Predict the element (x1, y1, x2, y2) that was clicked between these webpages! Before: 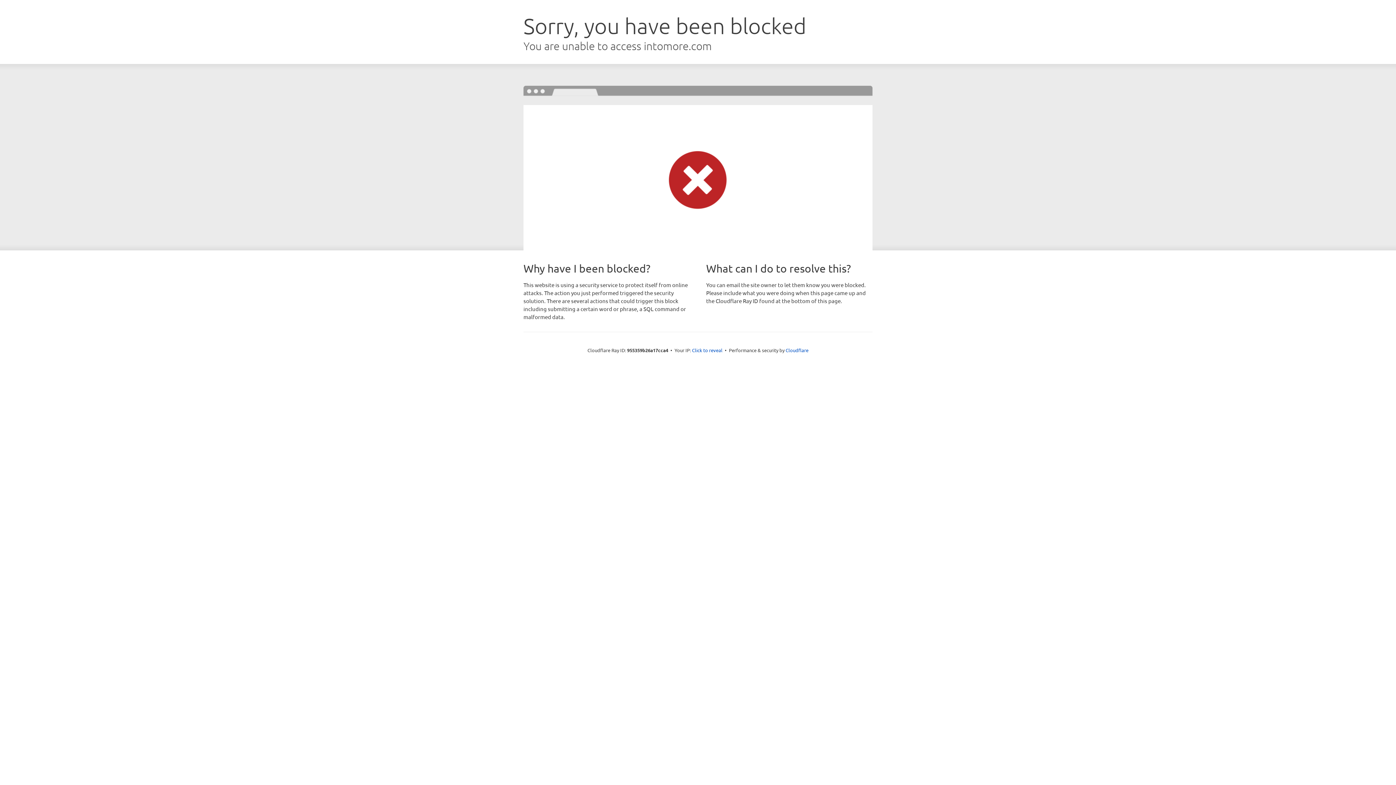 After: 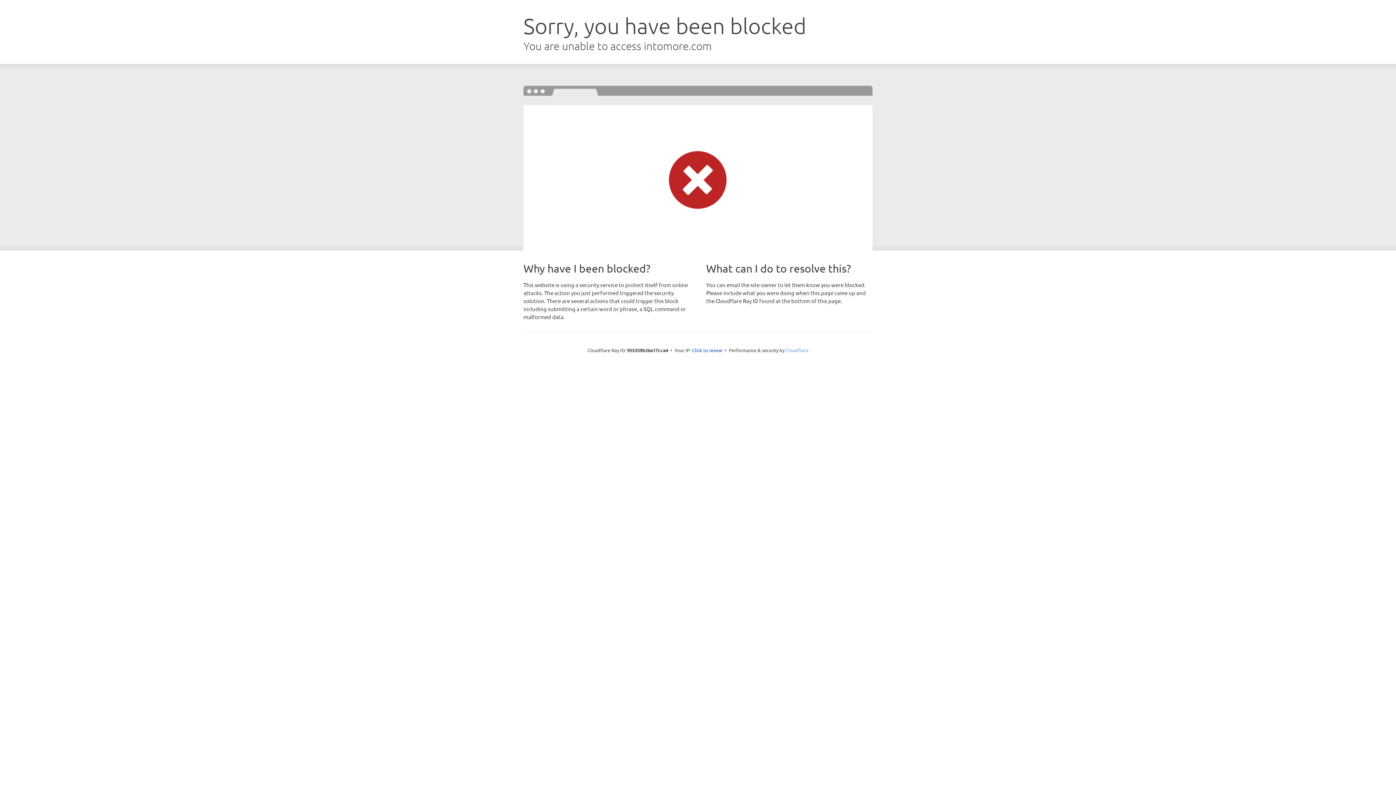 Action: bbox: (785, 347, 808, 353) label: Cloudflare